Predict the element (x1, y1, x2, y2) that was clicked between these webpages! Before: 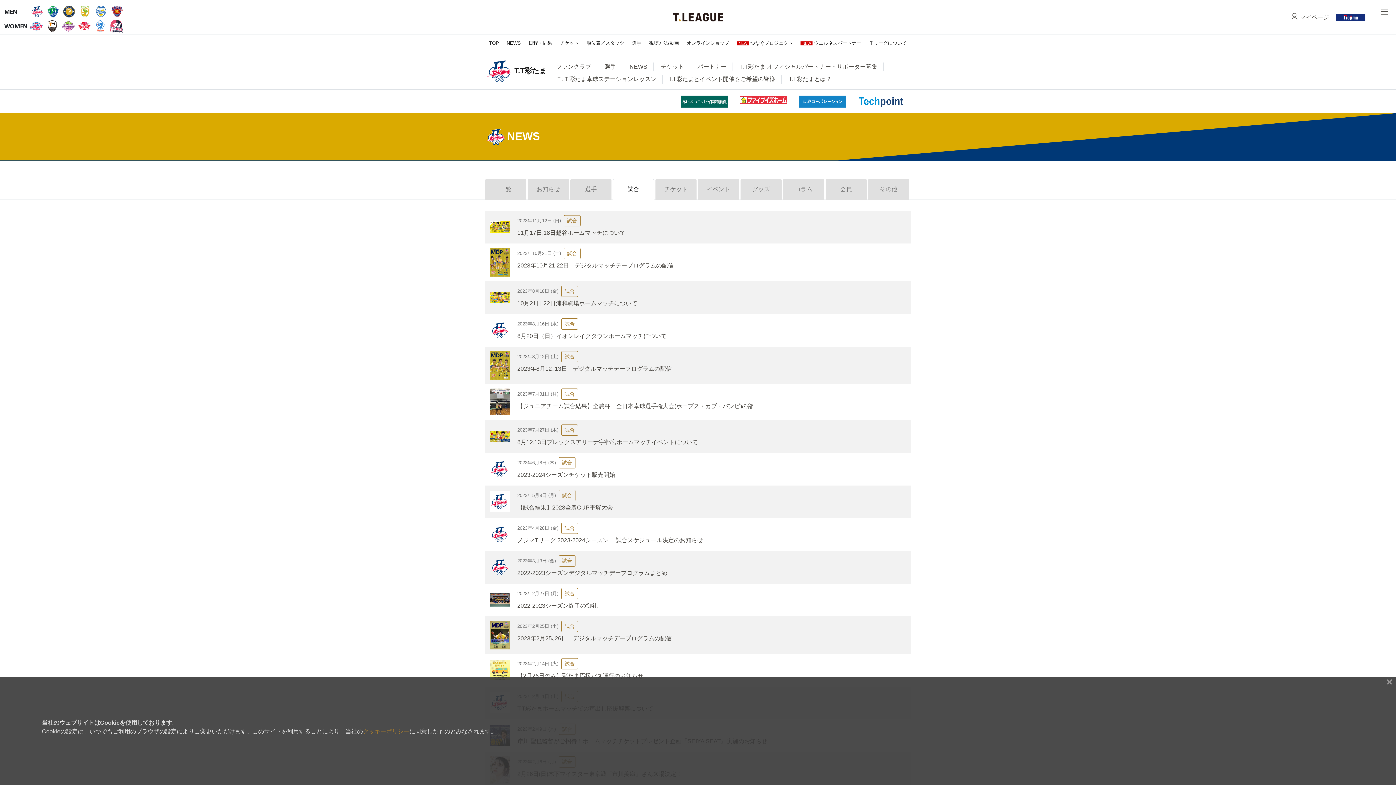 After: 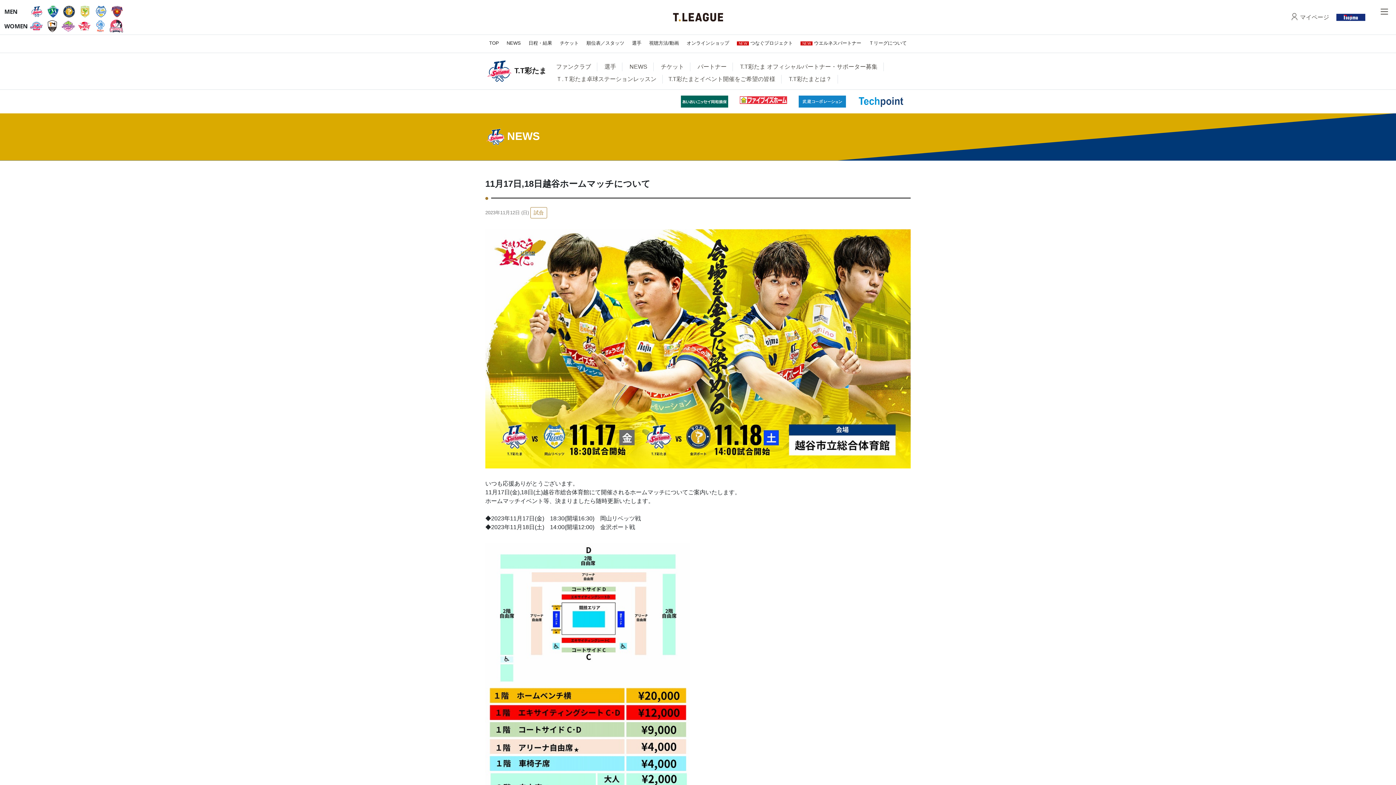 Action: label: 11月17日,18日越谷ホームマッチについて bbox: (517, 229, 625, 235)